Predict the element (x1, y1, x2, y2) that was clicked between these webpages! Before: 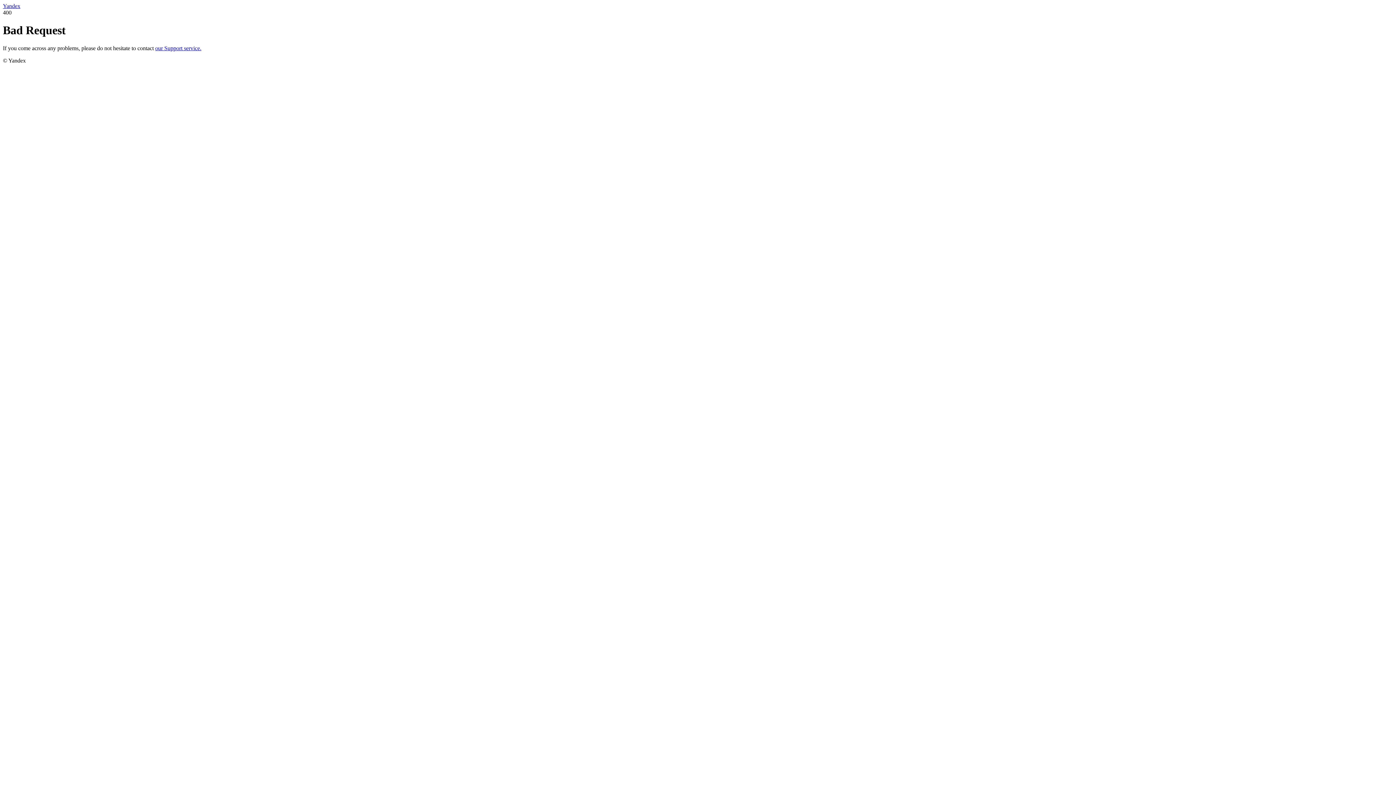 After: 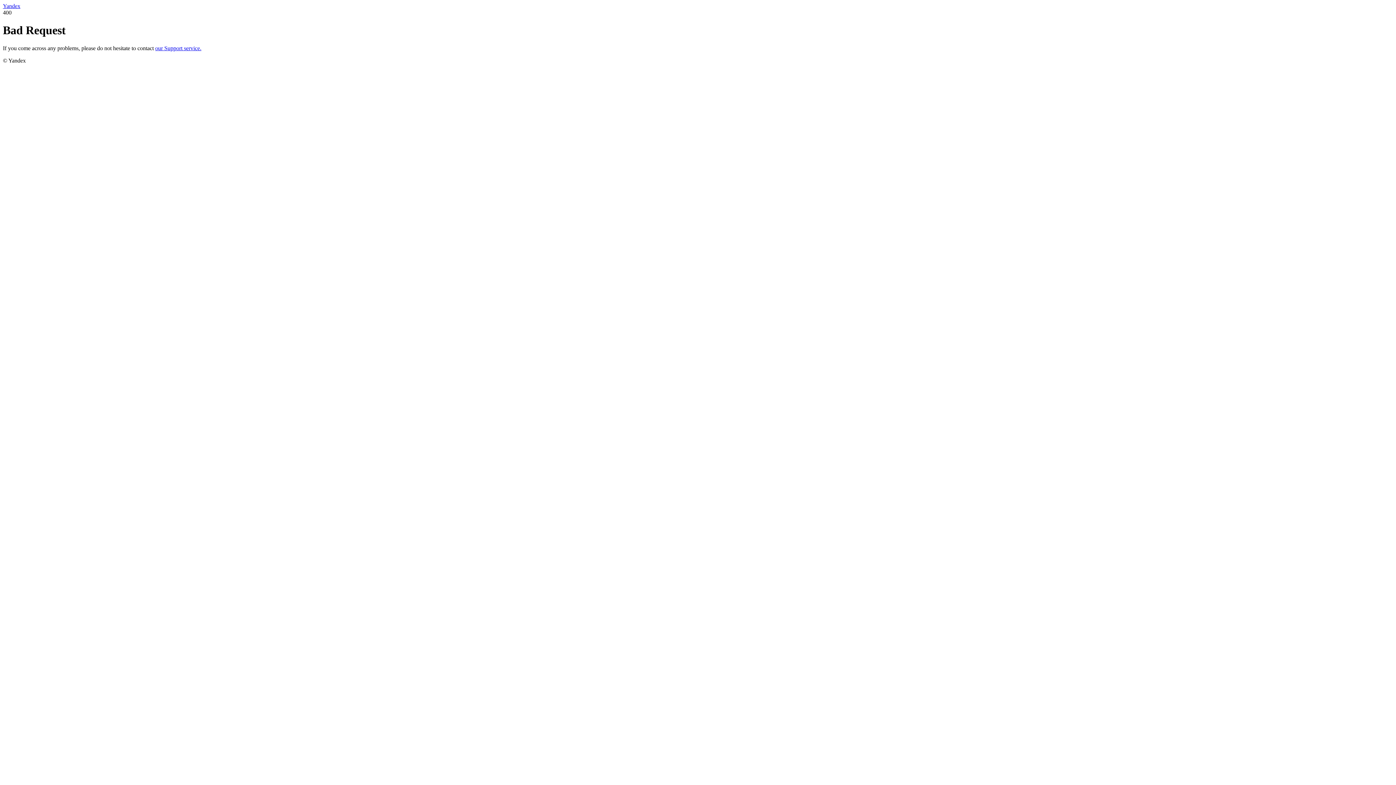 Action: label: our Support service. bbox: (155, 45, 201, 51)